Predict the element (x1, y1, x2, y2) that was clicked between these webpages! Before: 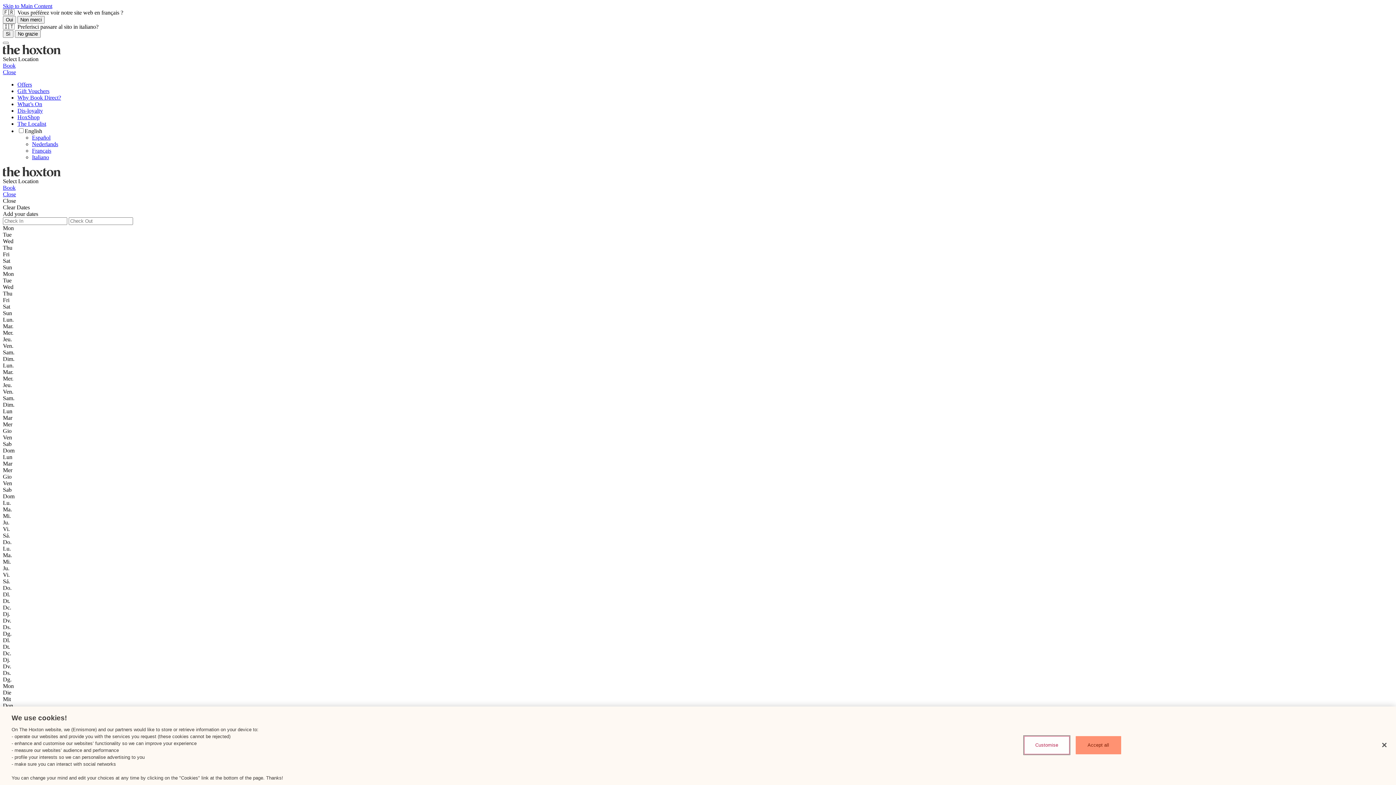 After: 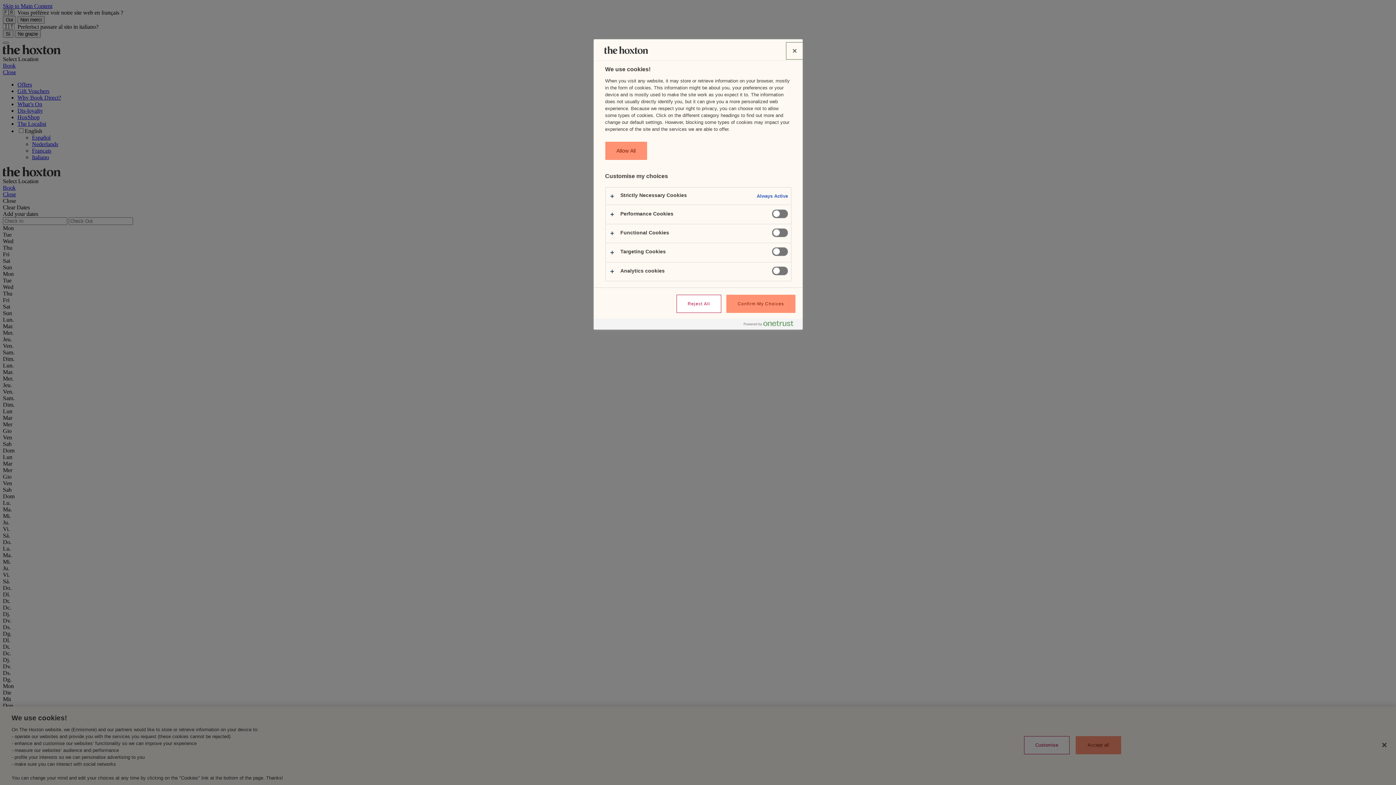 Action: bbox: (1024, 736, 1069, 754) label: Customise